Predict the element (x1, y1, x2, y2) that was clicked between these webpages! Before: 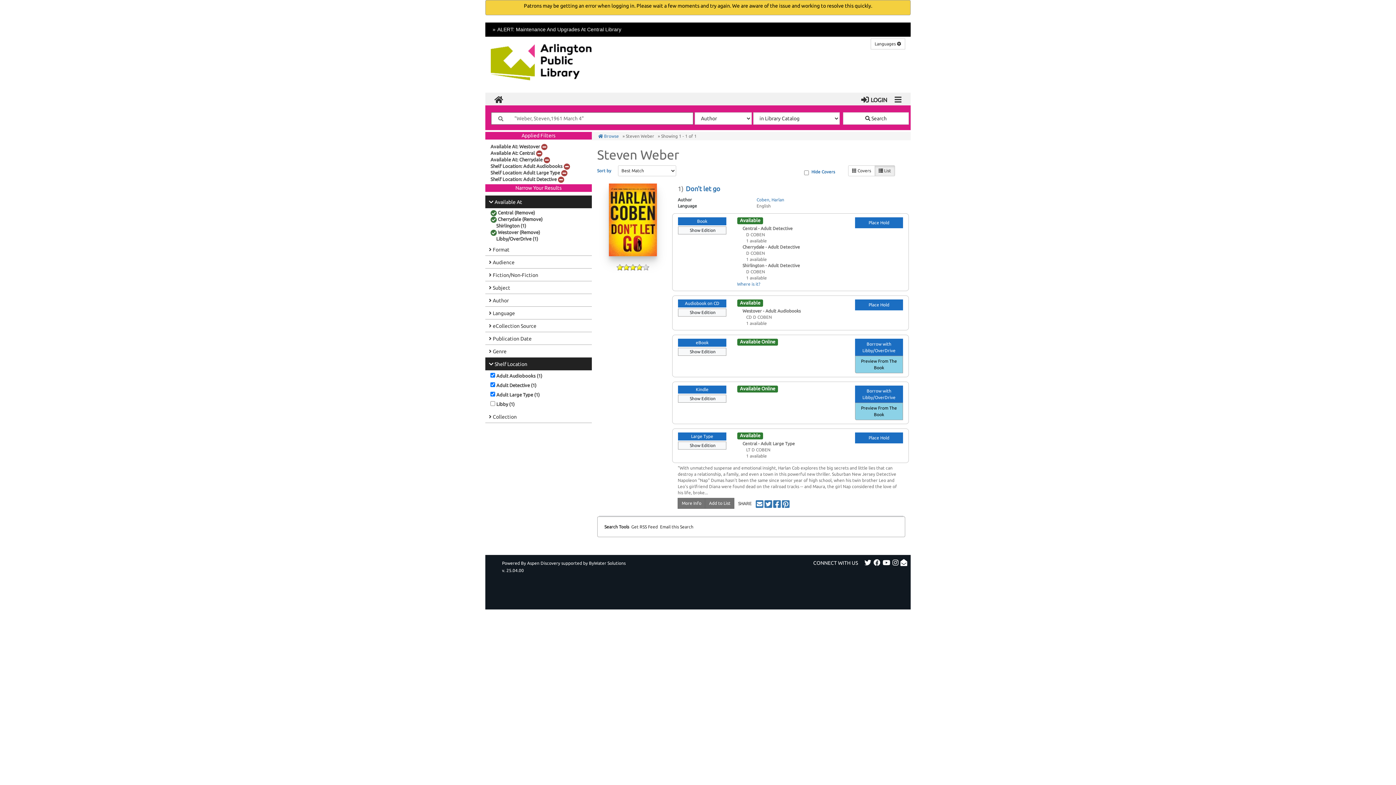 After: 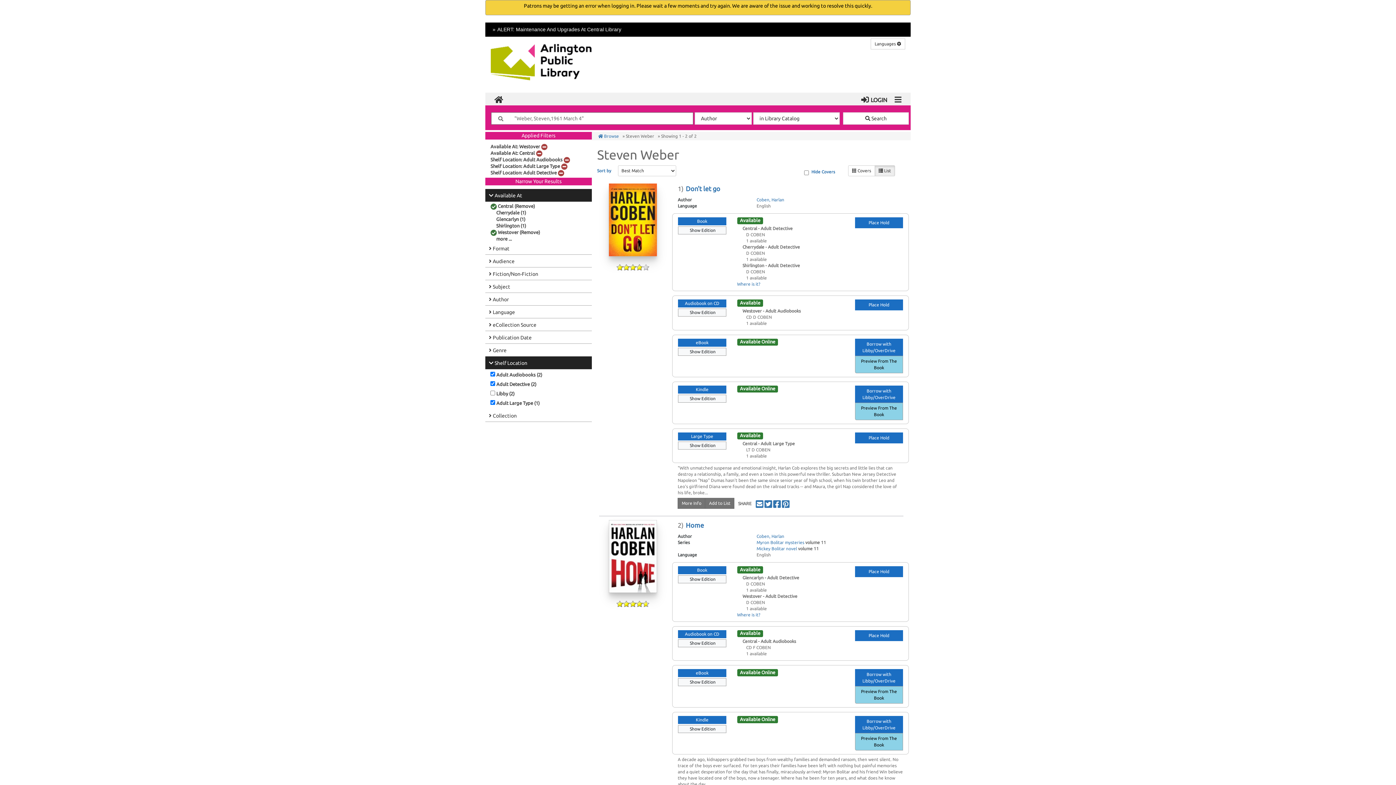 Action: label: (Remove) bbox: (522, 216, 542, 221)